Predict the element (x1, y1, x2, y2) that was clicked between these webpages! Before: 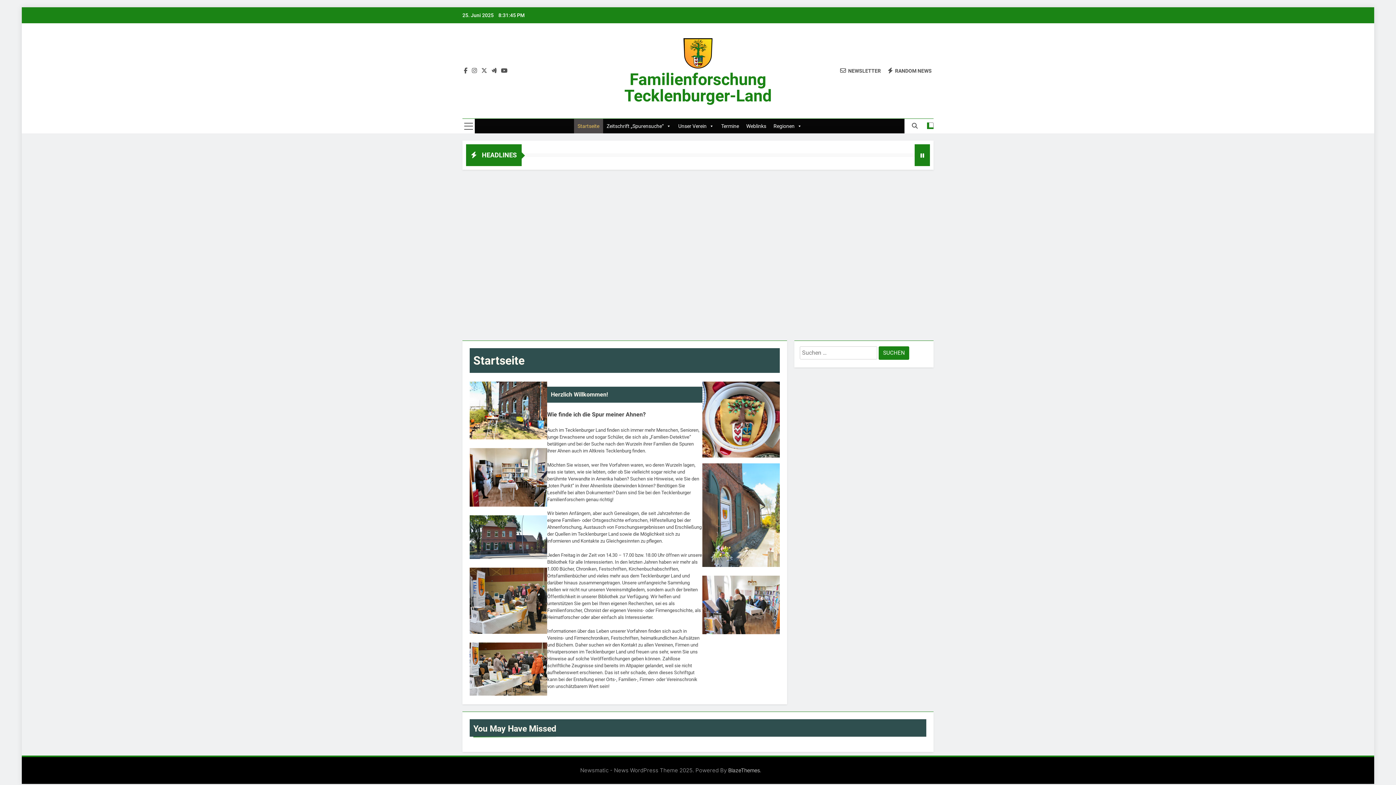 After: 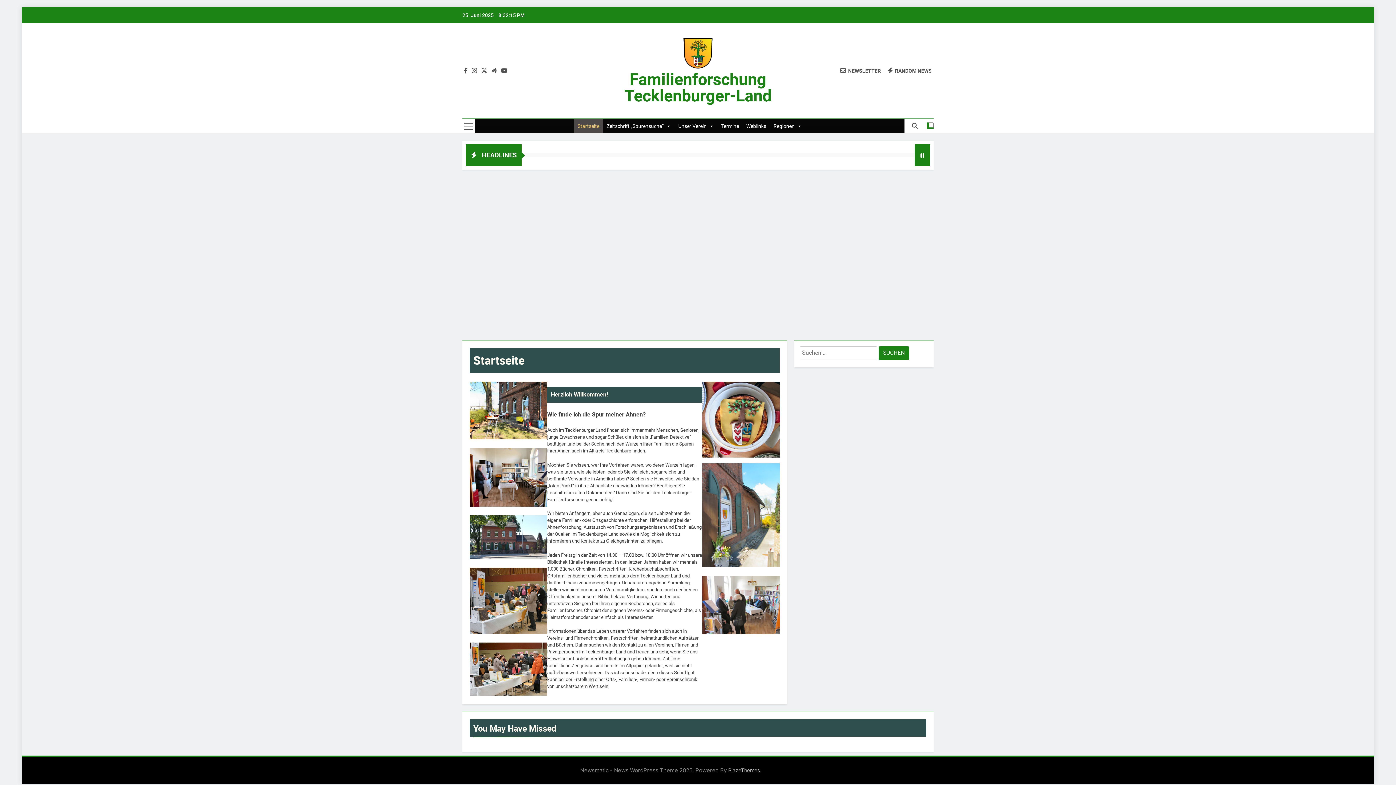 Action: bbox: (840, 67, 881, 74) label: NEWSLETTER